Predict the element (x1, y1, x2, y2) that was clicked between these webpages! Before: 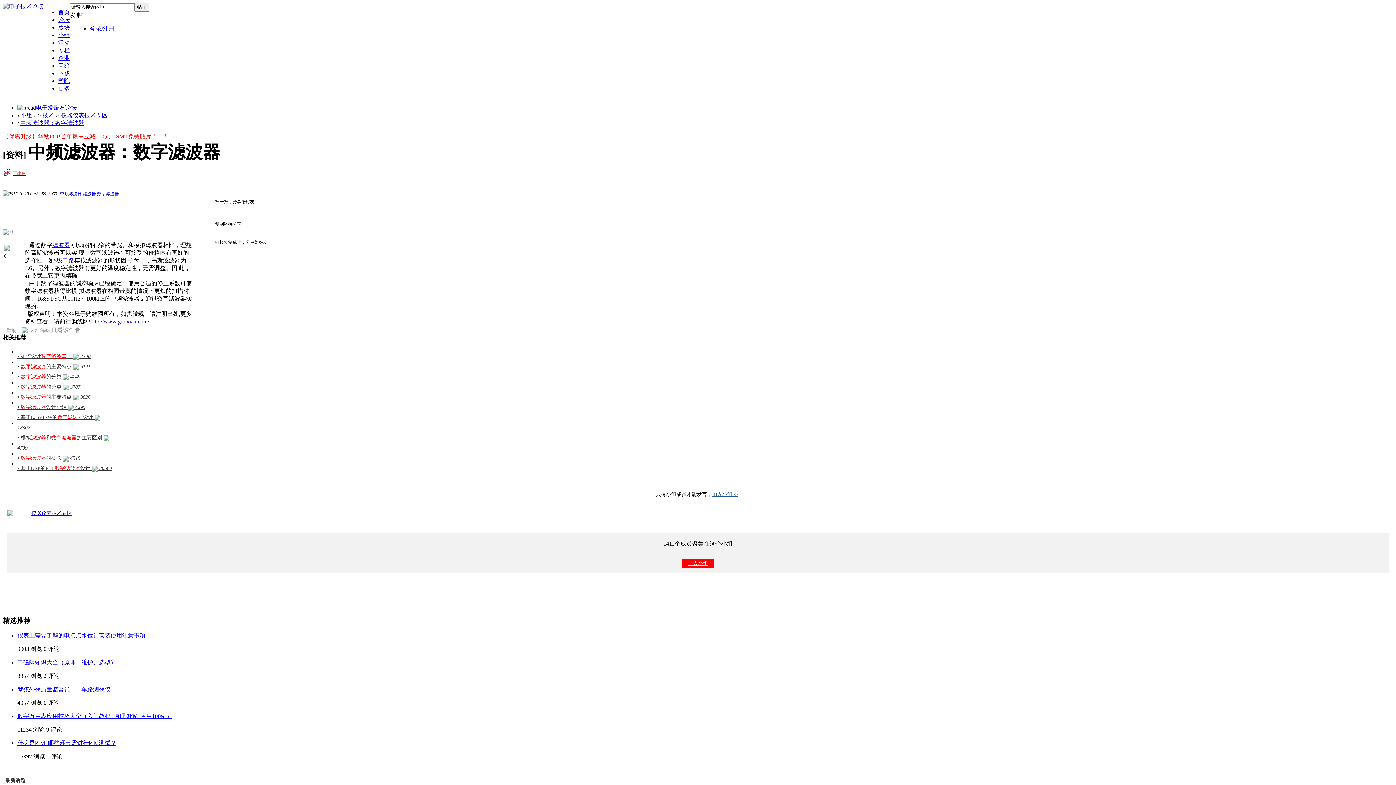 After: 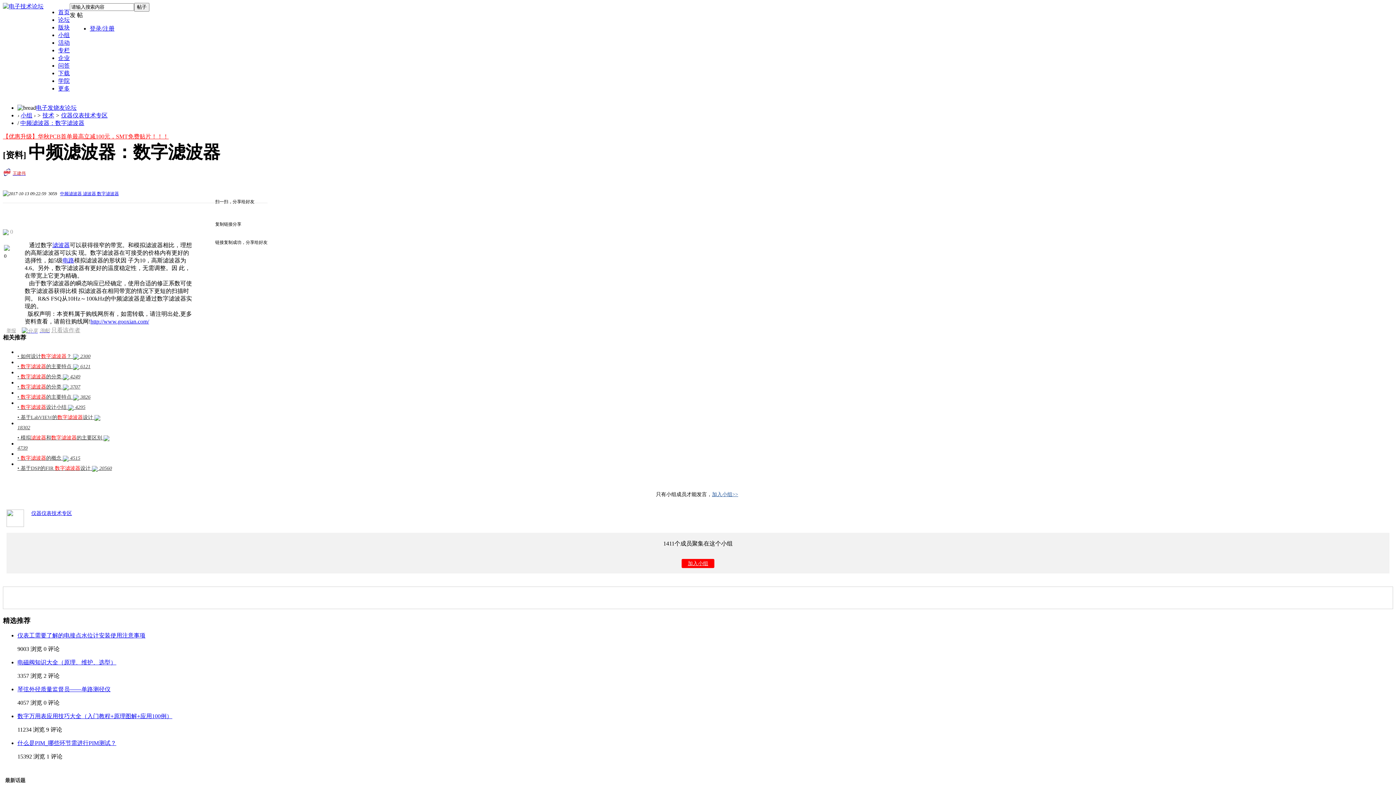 Action: bbox: (89, 25, 114, 31) label: 登录/注册